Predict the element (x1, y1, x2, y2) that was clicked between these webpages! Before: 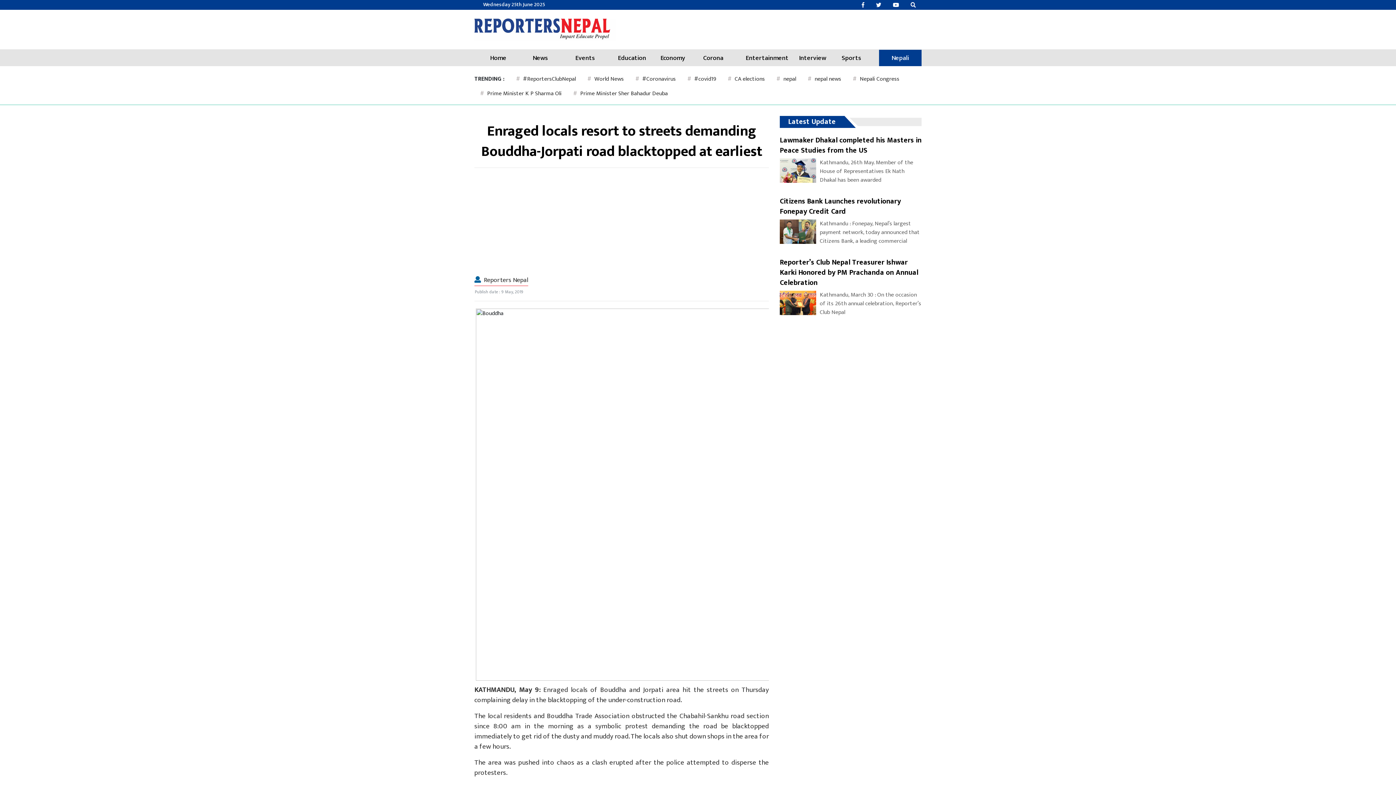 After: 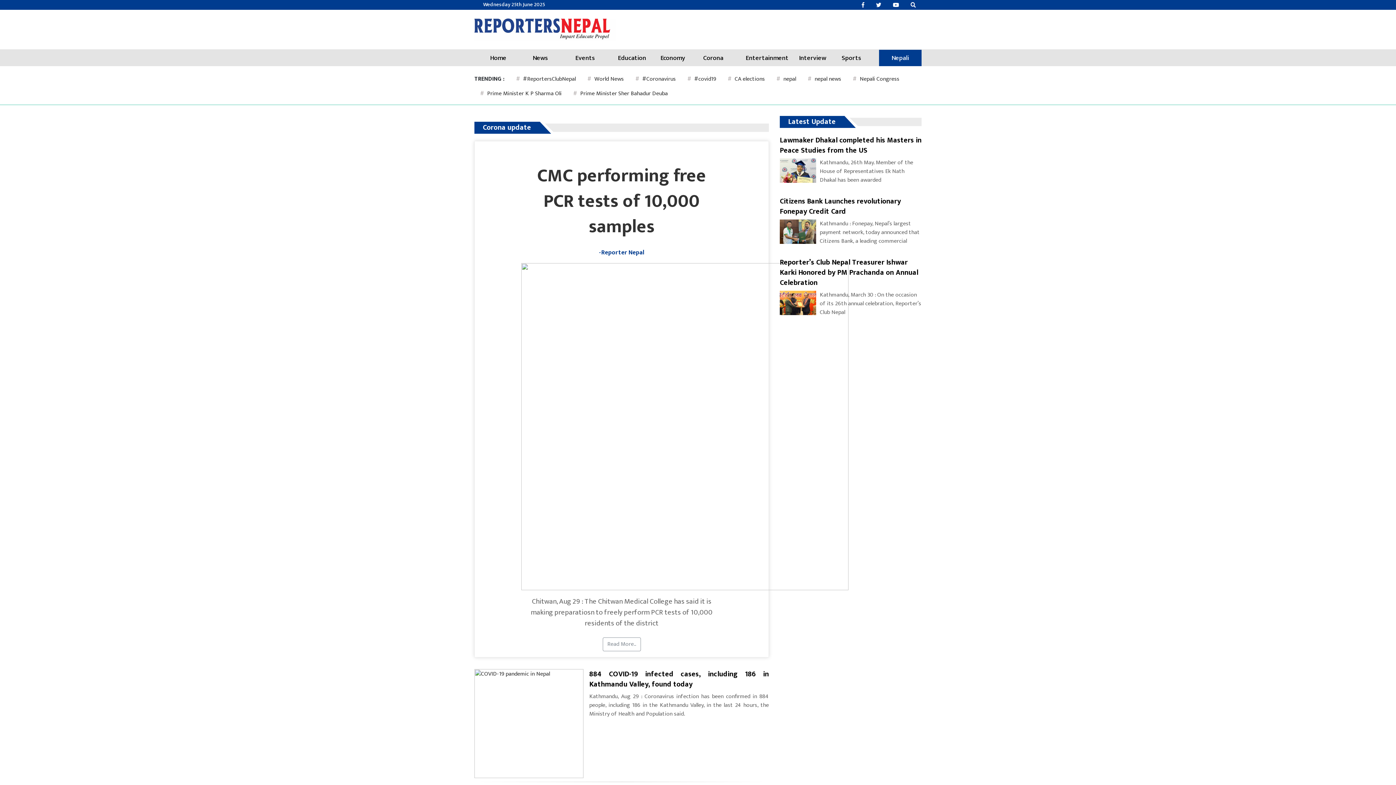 Action: bbox: (698, 49, 728, 66) label: Corona